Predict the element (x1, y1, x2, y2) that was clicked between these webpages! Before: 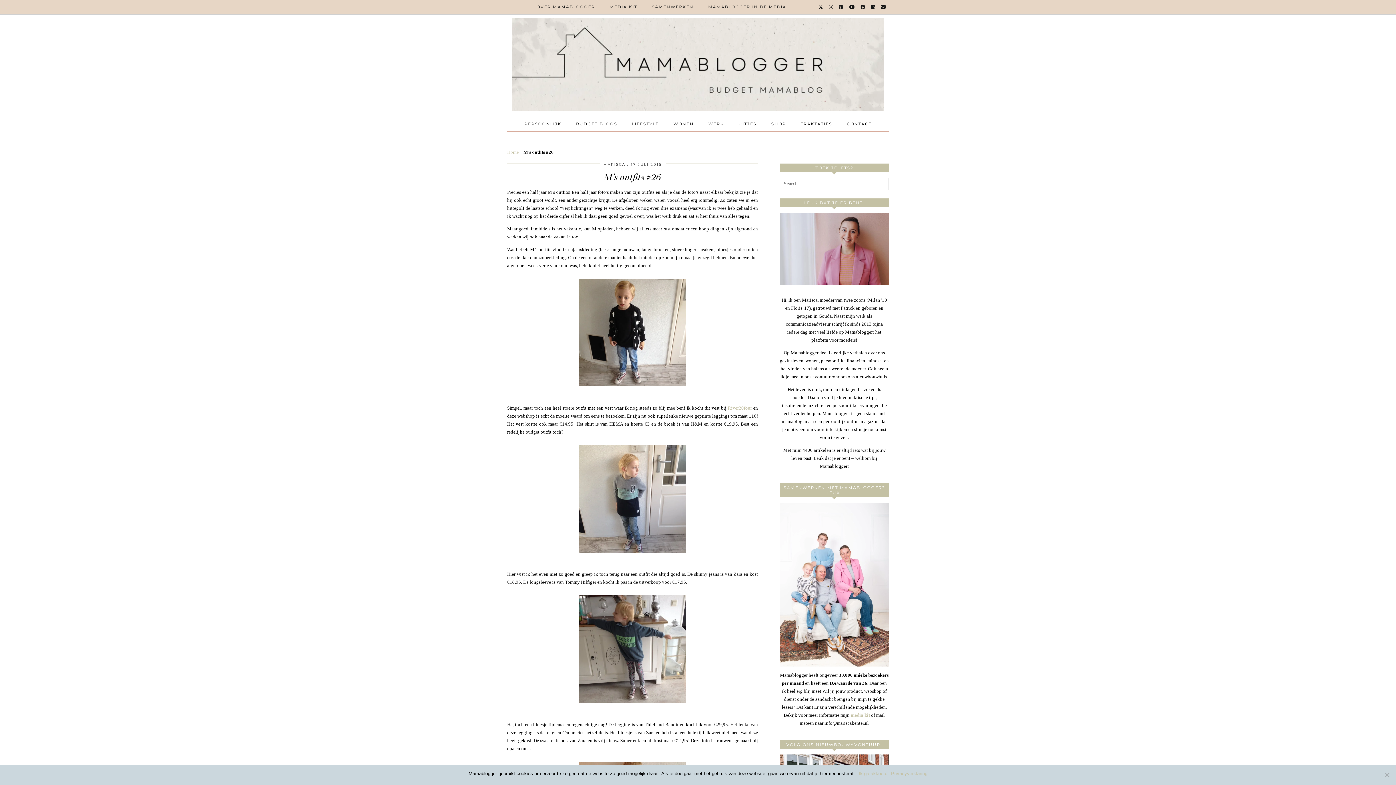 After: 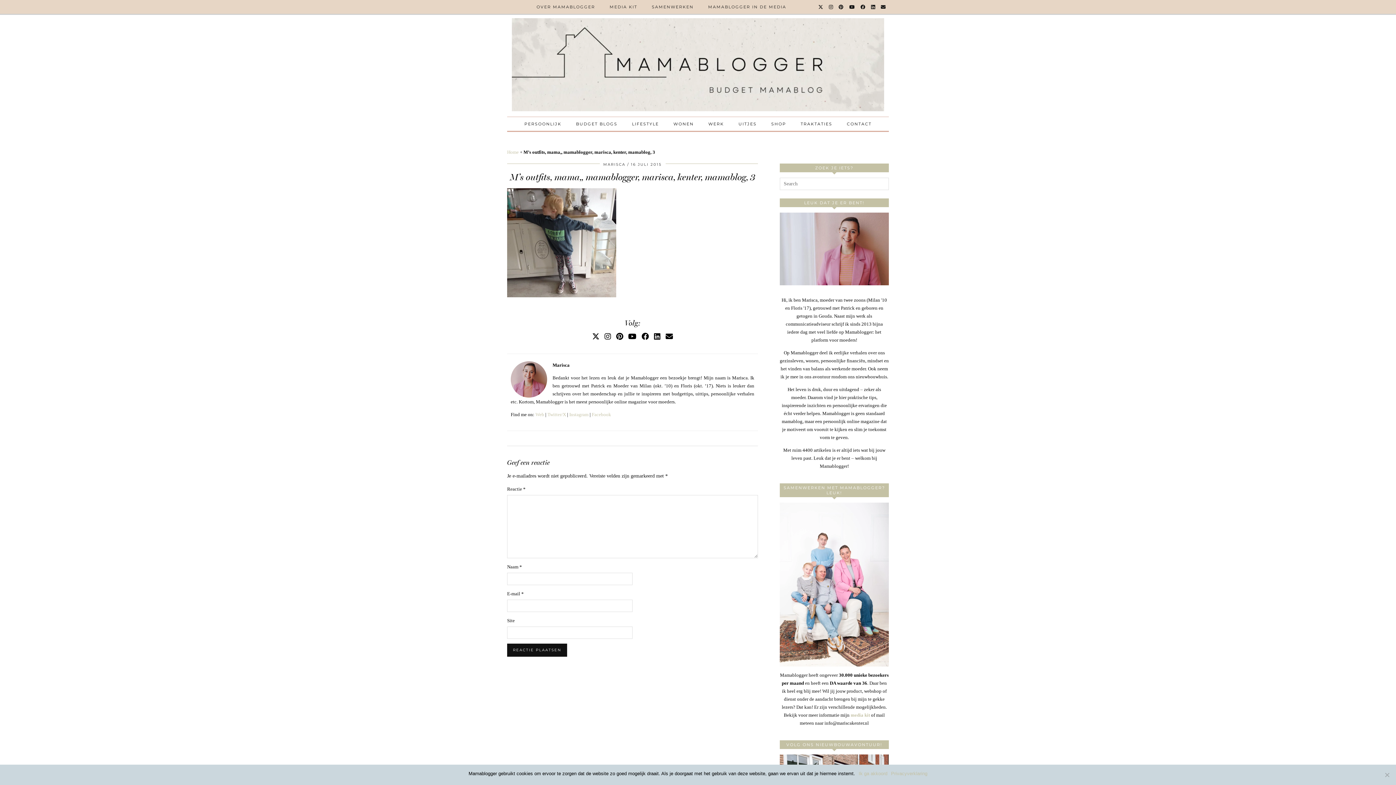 Action: bbox: (578, 699, 687, 705)